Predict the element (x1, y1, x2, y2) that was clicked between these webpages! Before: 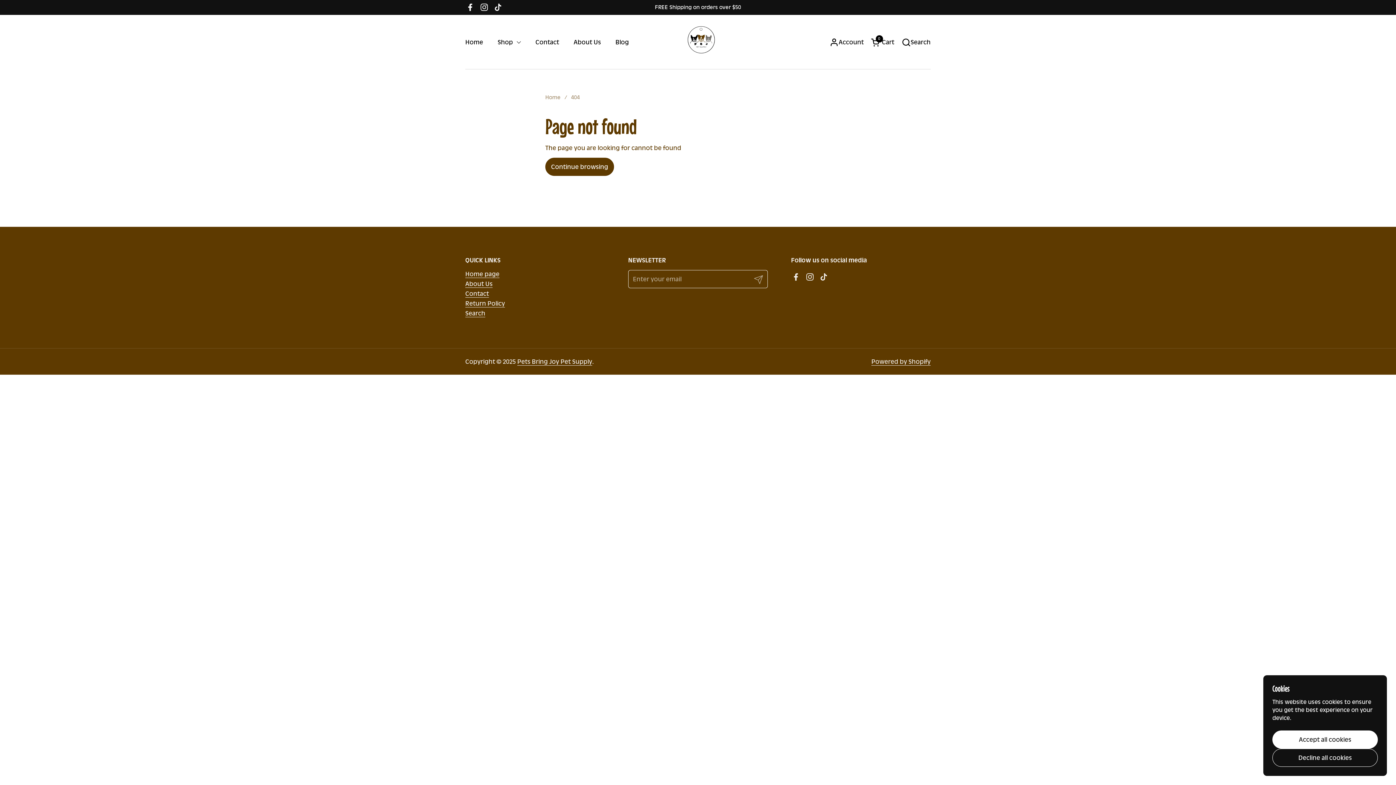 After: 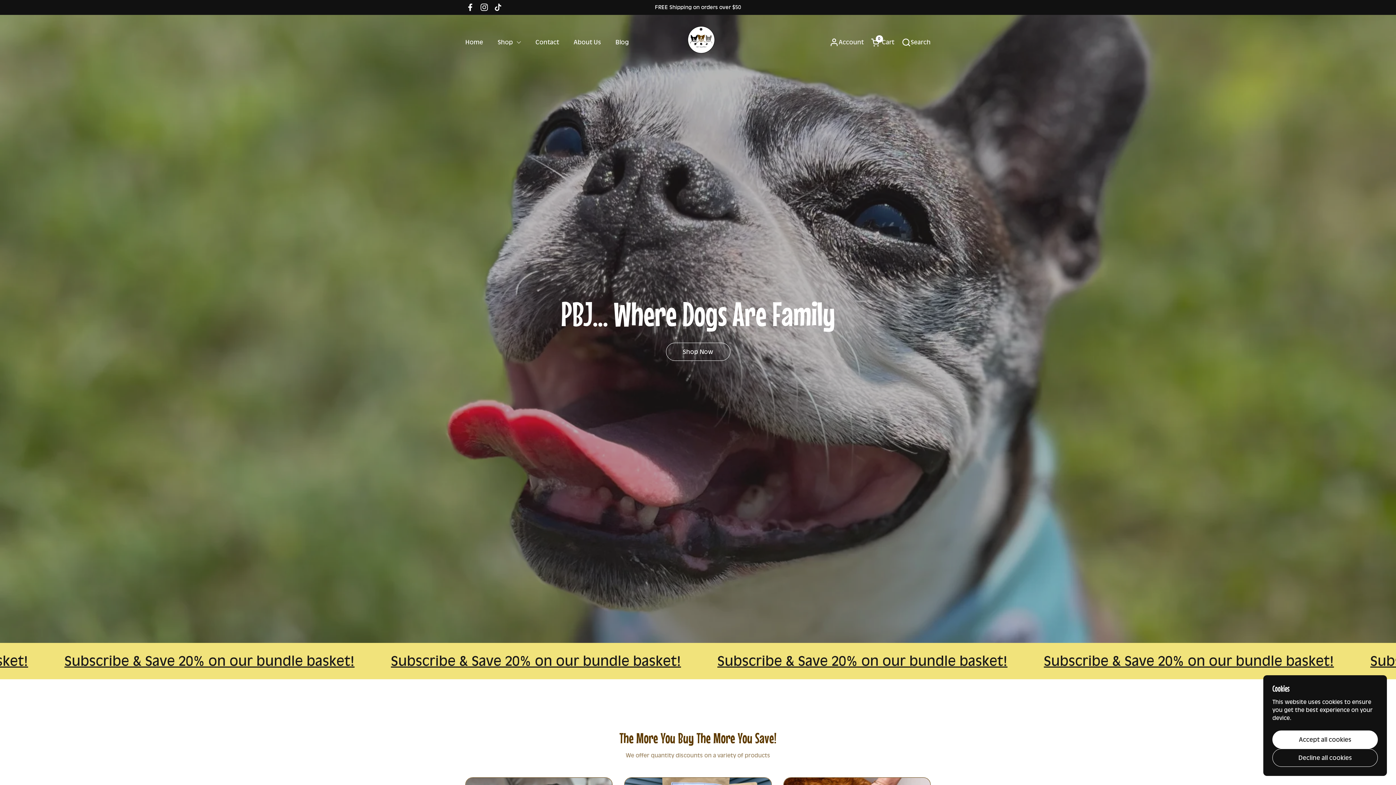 Action: bbox: (545, 94, 560, 101) label: Home